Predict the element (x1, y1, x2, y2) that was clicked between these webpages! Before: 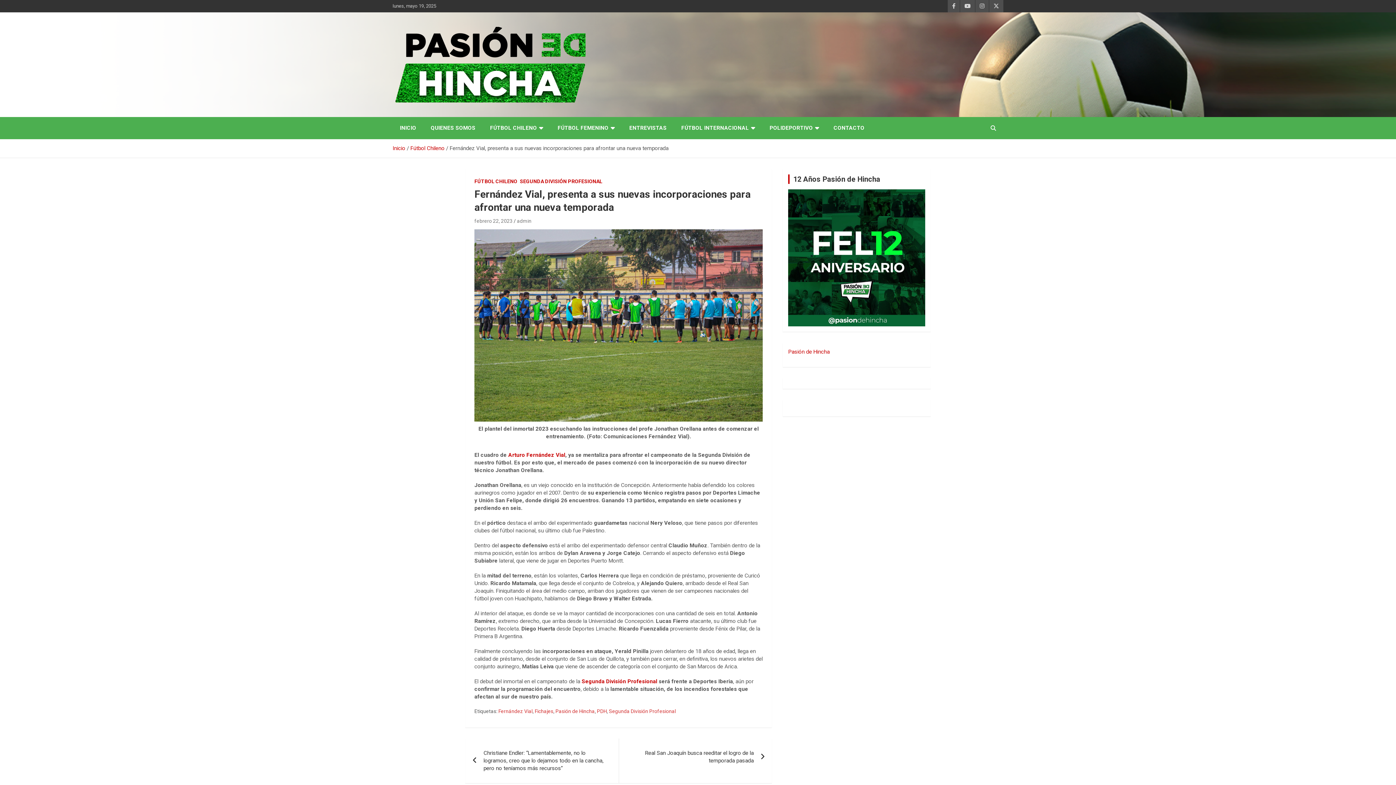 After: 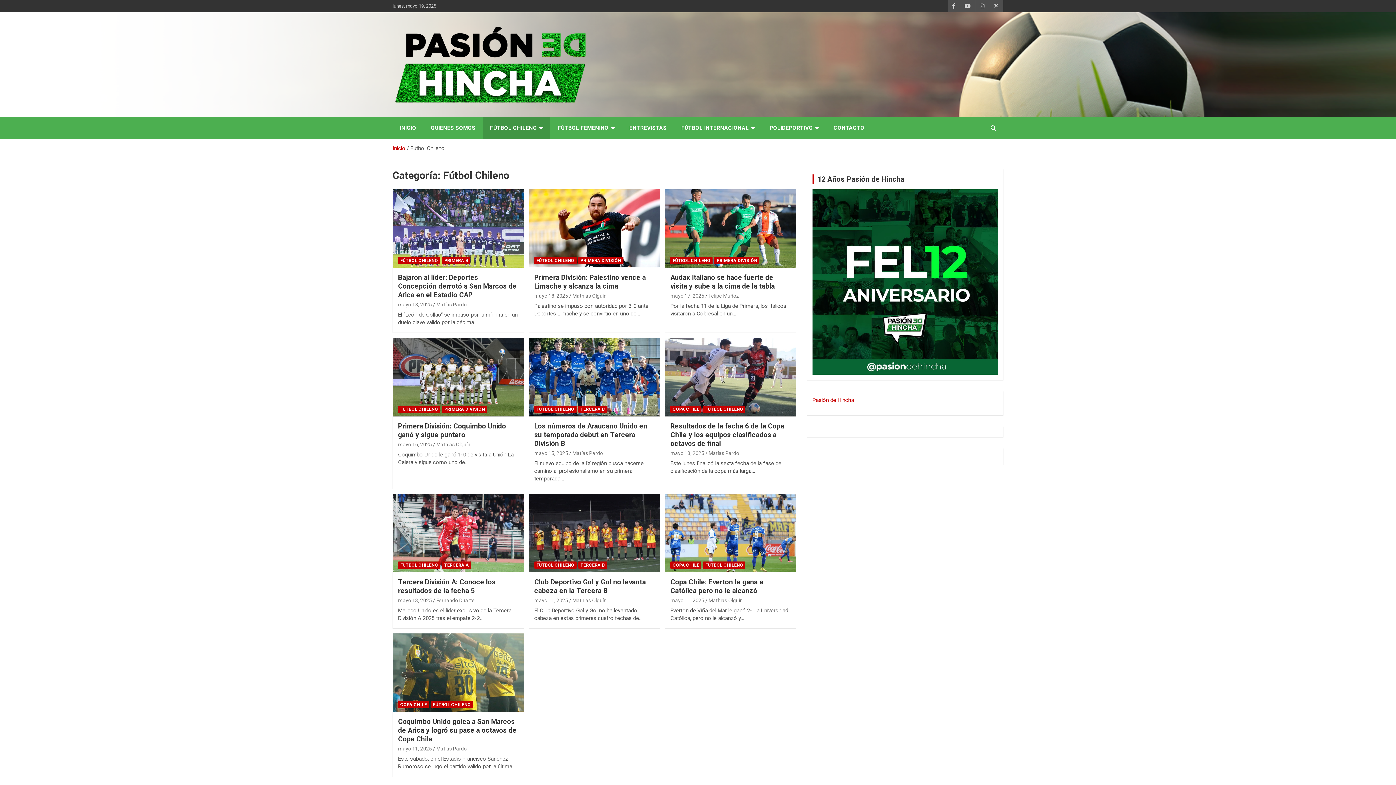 Action: bbox: (474, 178, 517, 185) label: FÚTBOL CHILENO